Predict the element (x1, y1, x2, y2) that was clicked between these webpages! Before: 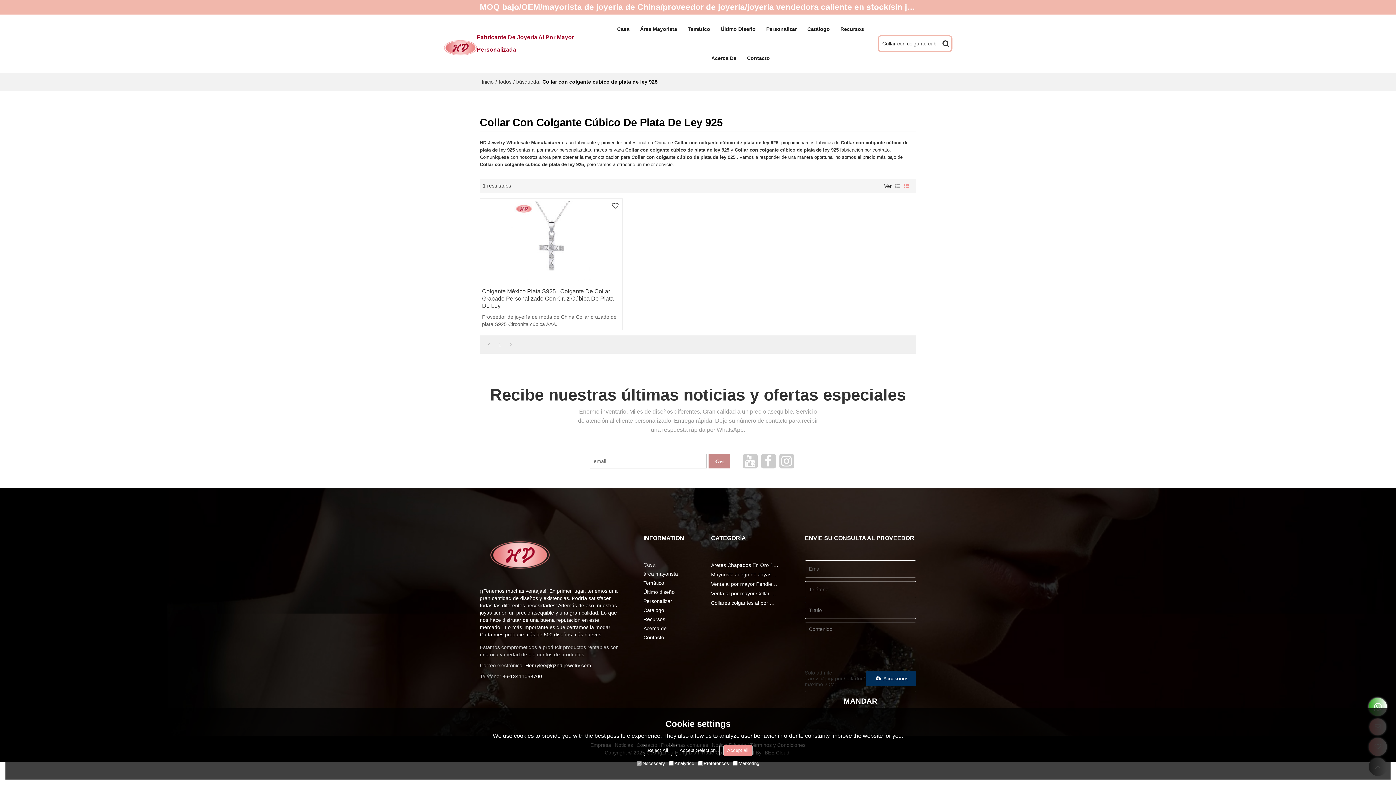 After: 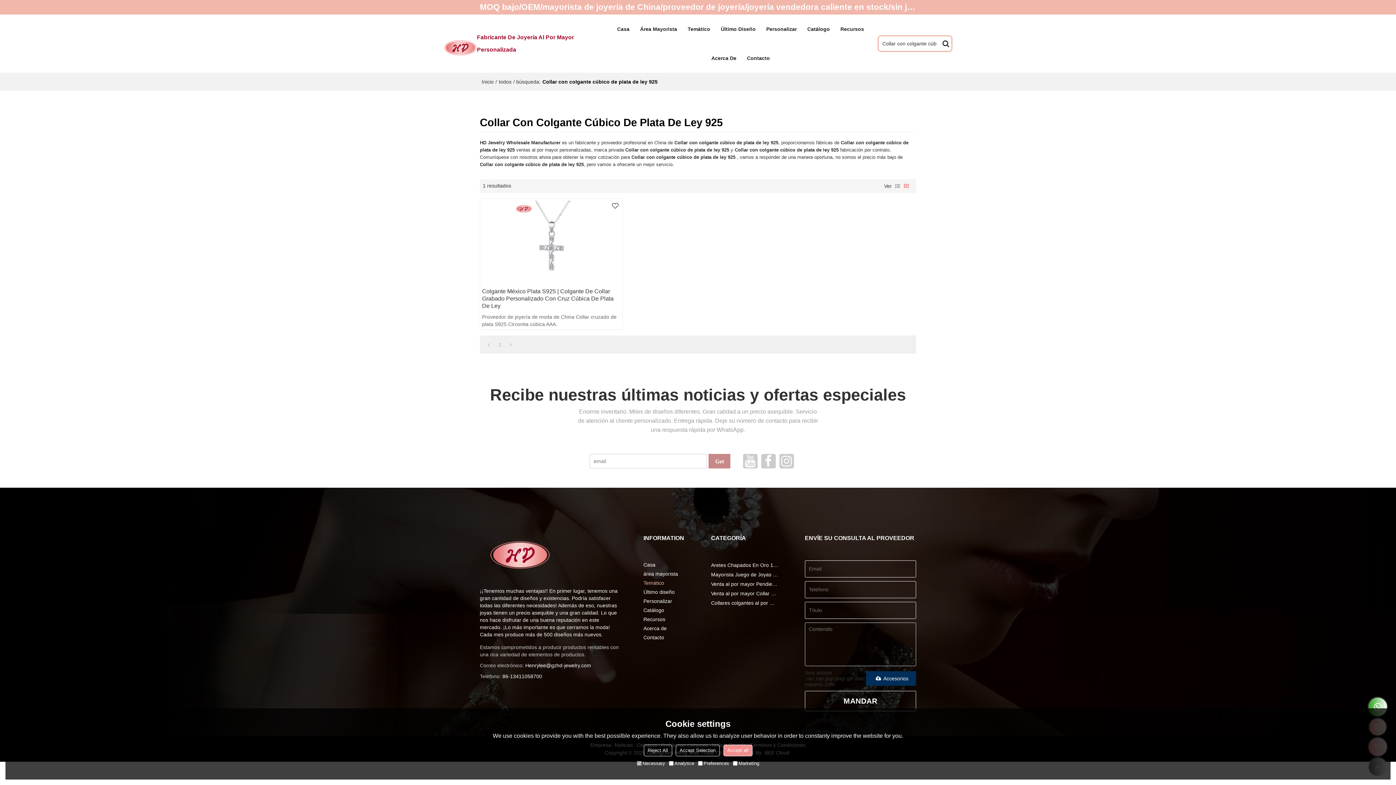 Action: bbox: (643, 578, 664, 587) label: Temático